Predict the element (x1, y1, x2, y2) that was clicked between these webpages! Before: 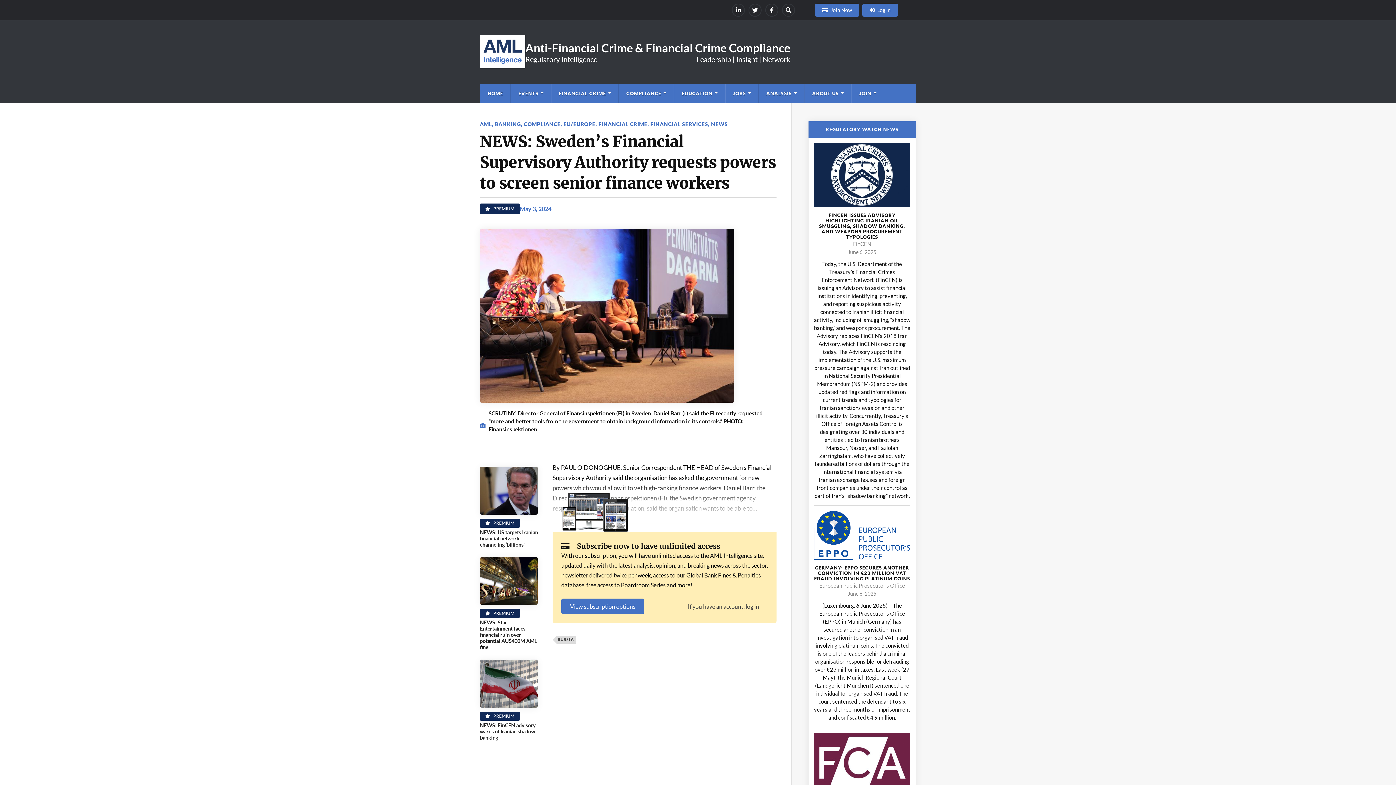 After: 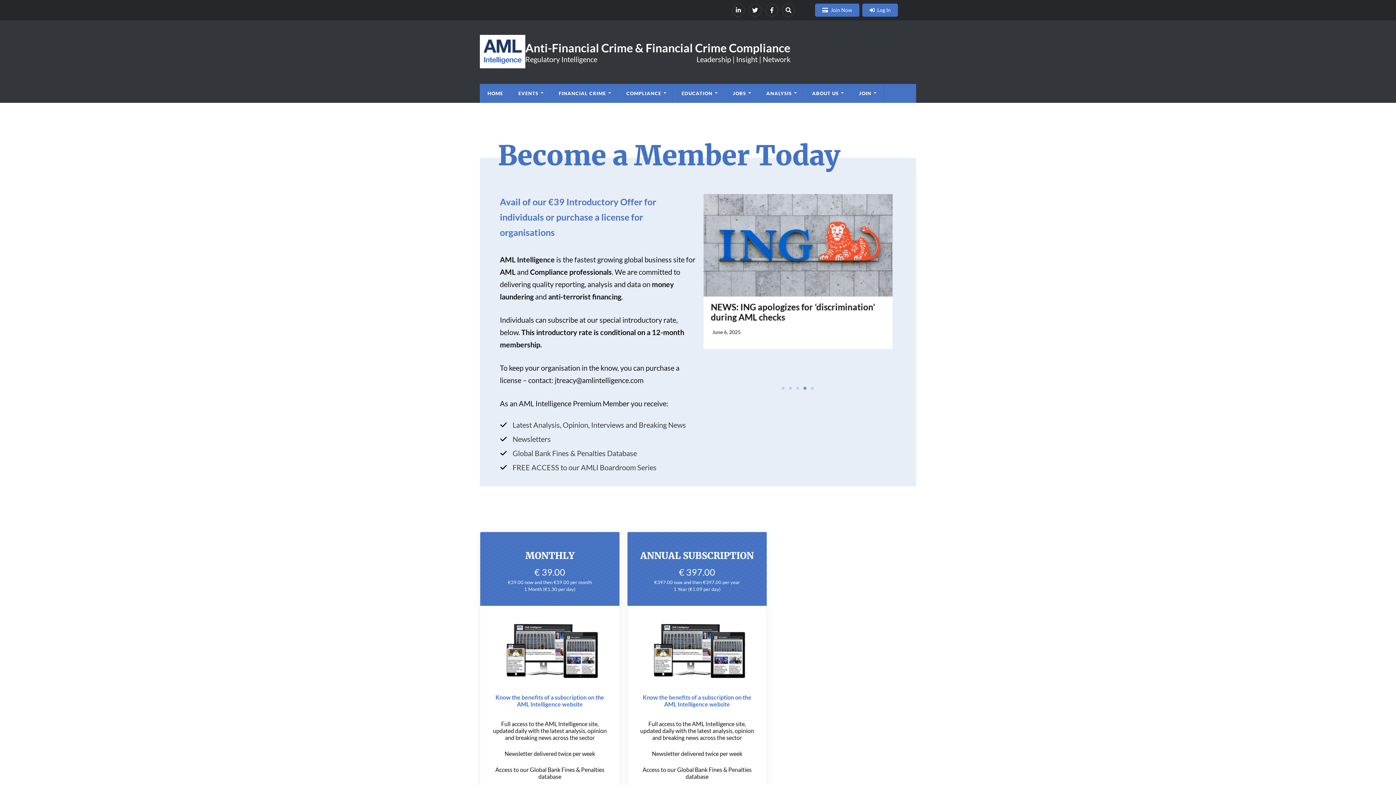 Action: label: Join Now bbox: (815, 3, 859, 16)